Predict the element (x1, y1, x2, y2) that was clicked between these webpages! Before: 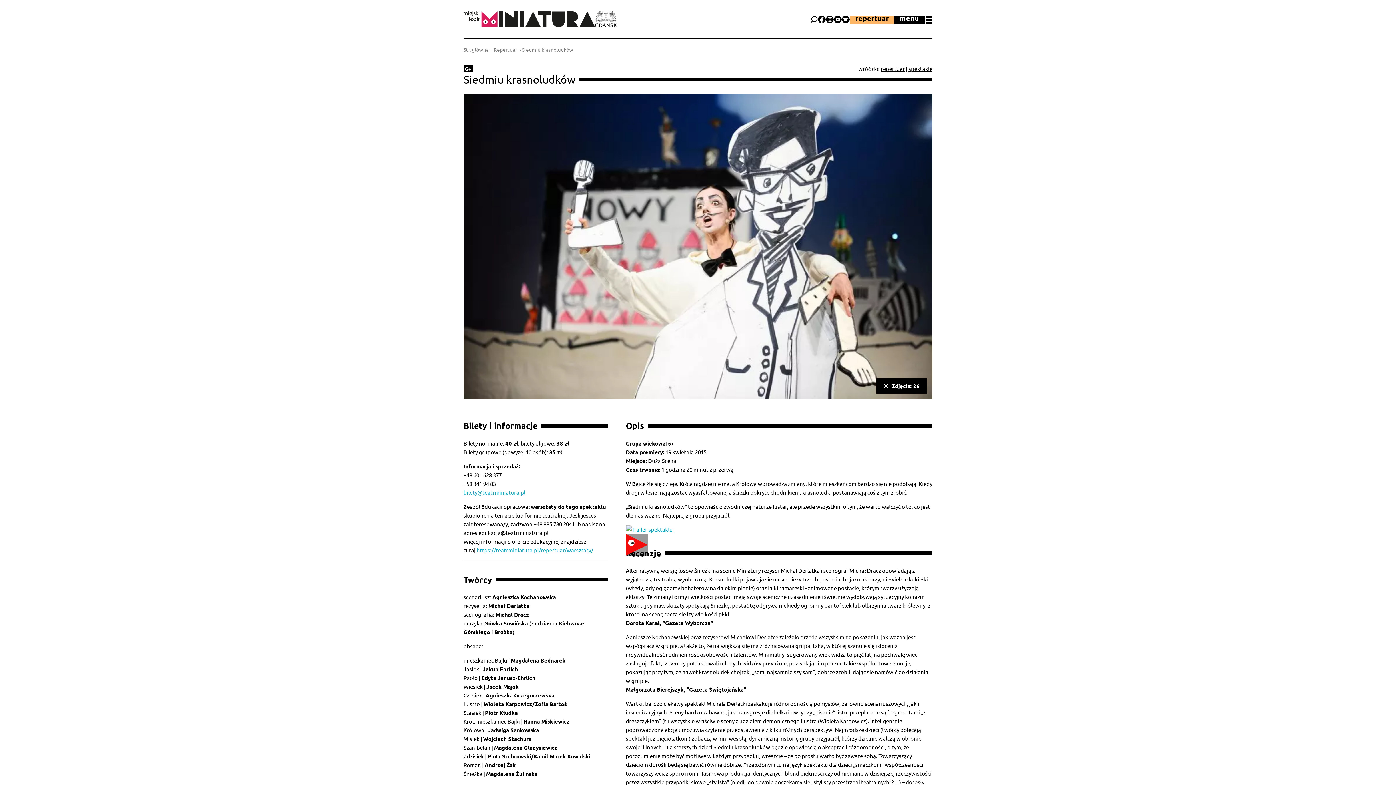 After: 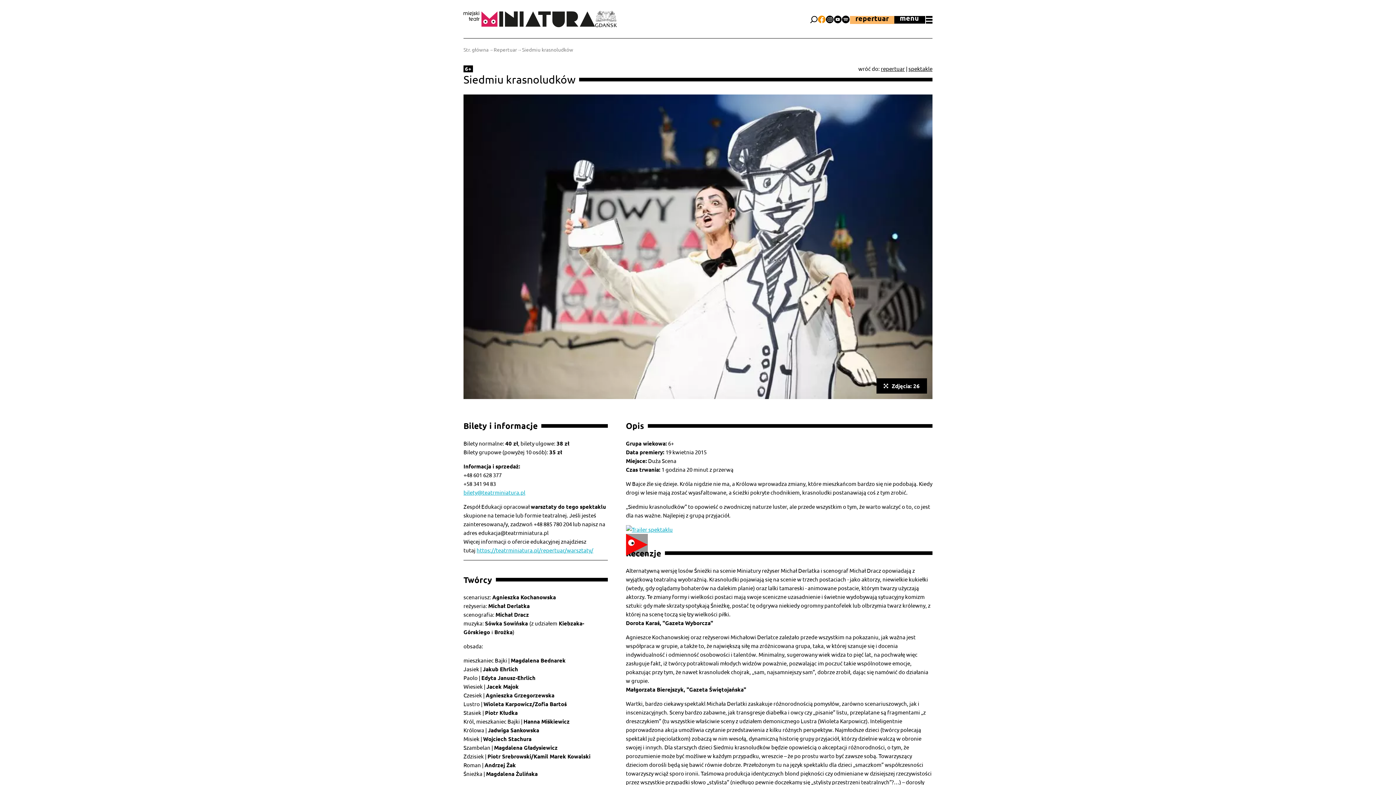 Action: bbox: (818, 15, 826, 23) label: Facebook link otworzy się w nowej karcie